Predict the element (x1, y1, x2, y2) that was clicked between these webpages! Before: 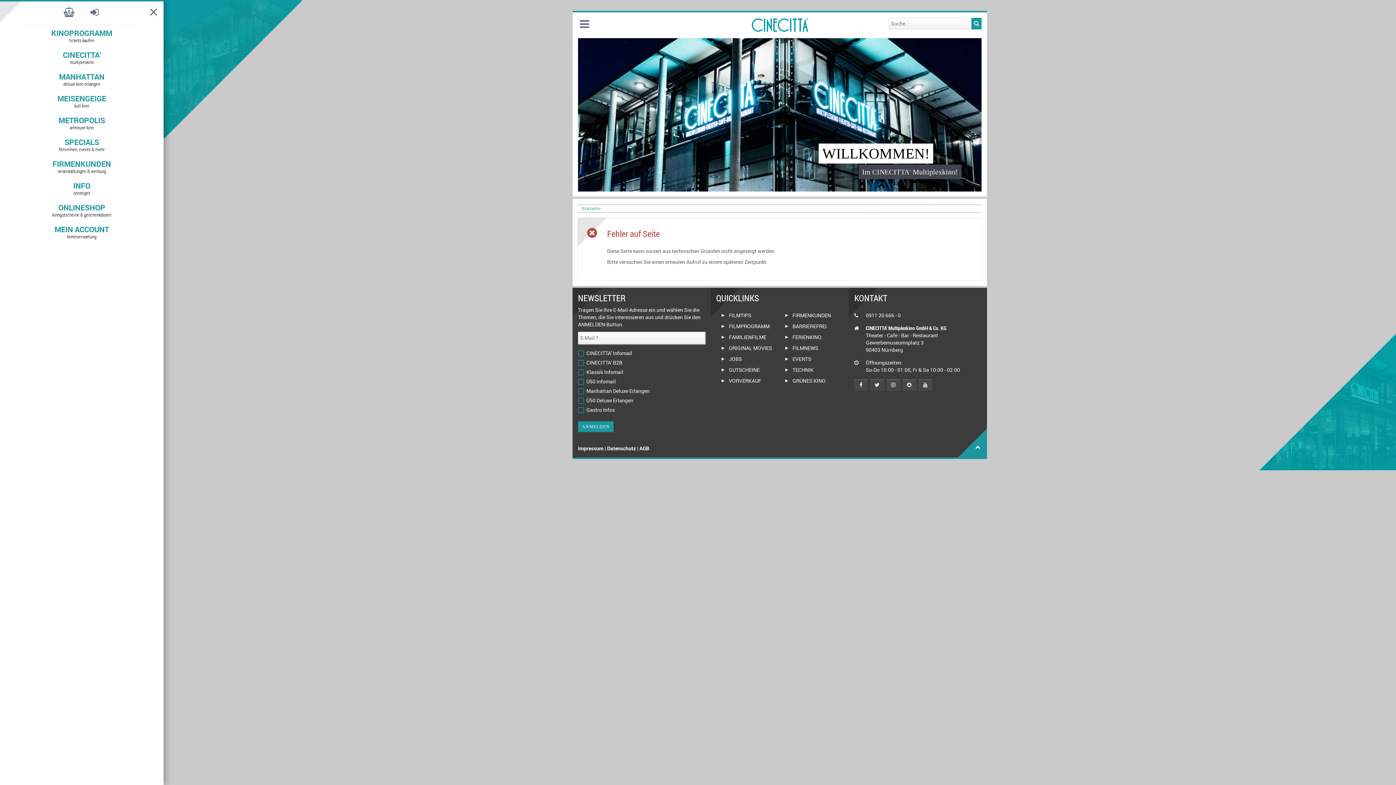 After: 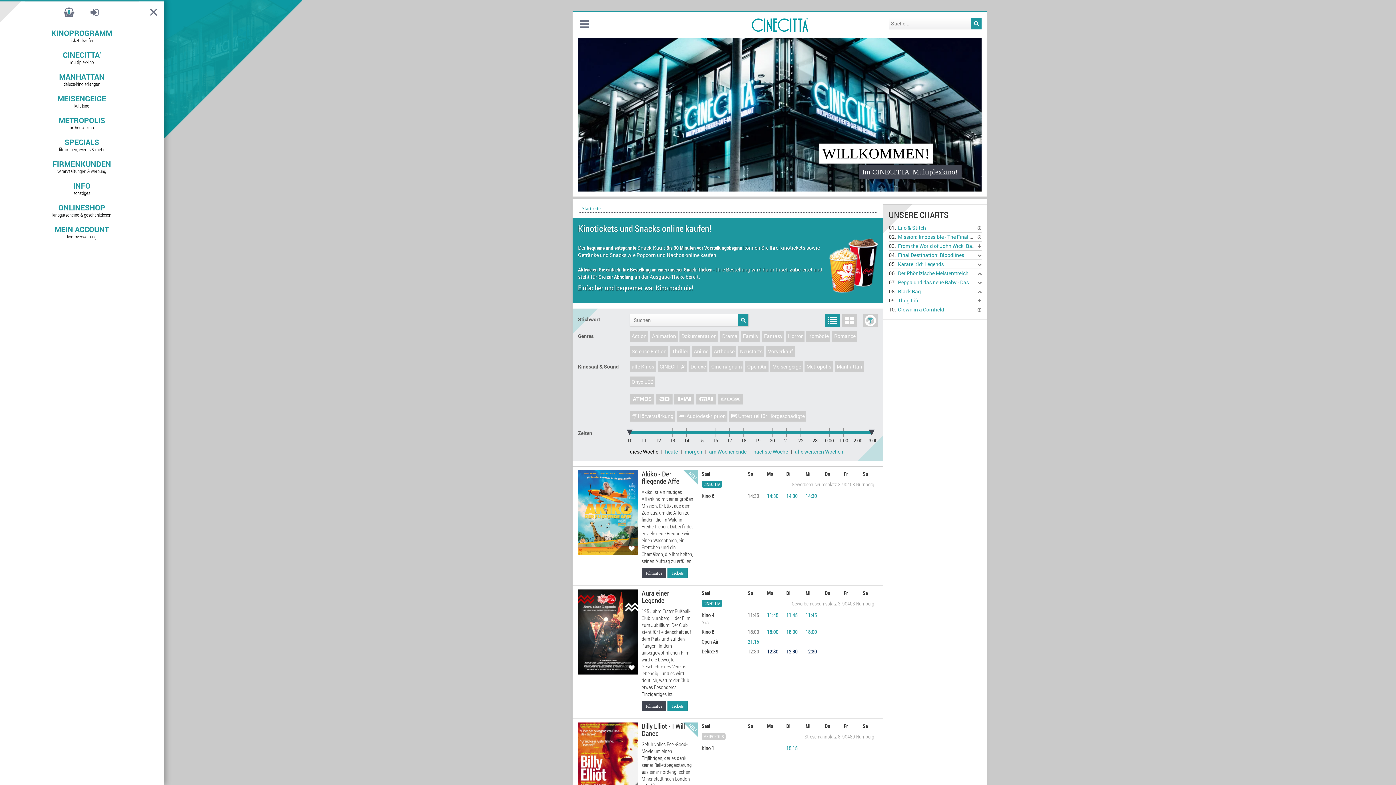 Action: label: FILMPROGRAMM bbox: (729, 322, 774, 330)